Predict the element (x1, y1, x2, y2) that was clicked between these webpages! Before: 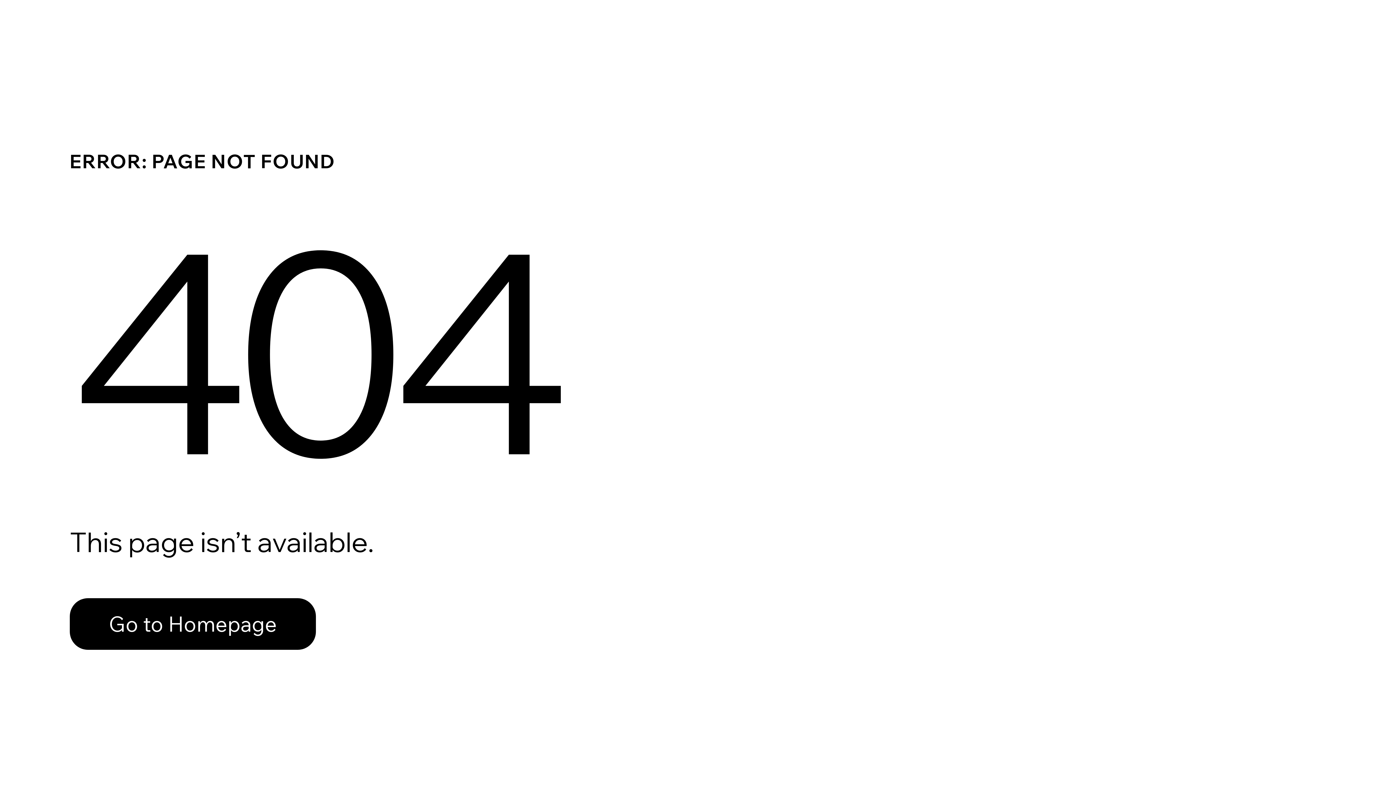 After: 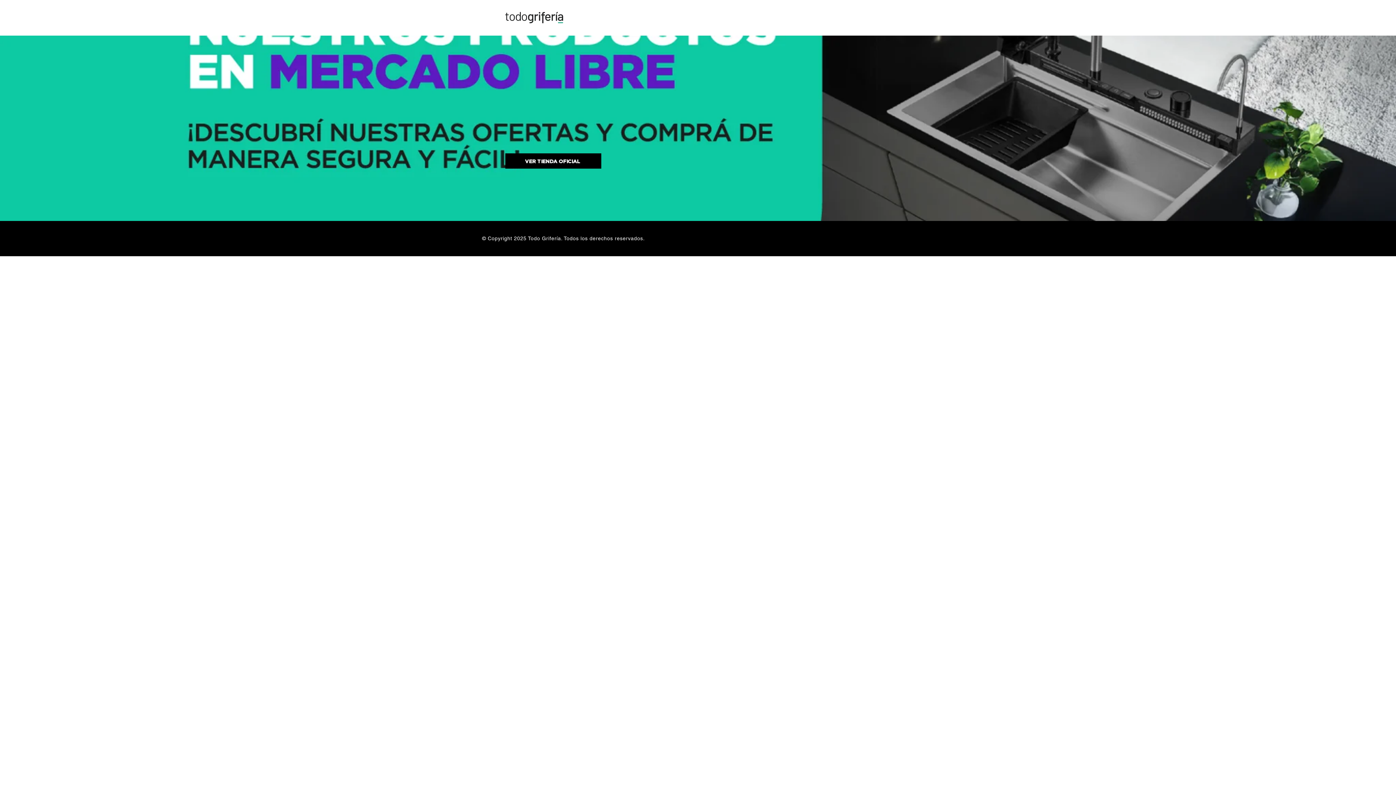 Action: label: Go to Homepage bbox: (69, 582, 768, 659)